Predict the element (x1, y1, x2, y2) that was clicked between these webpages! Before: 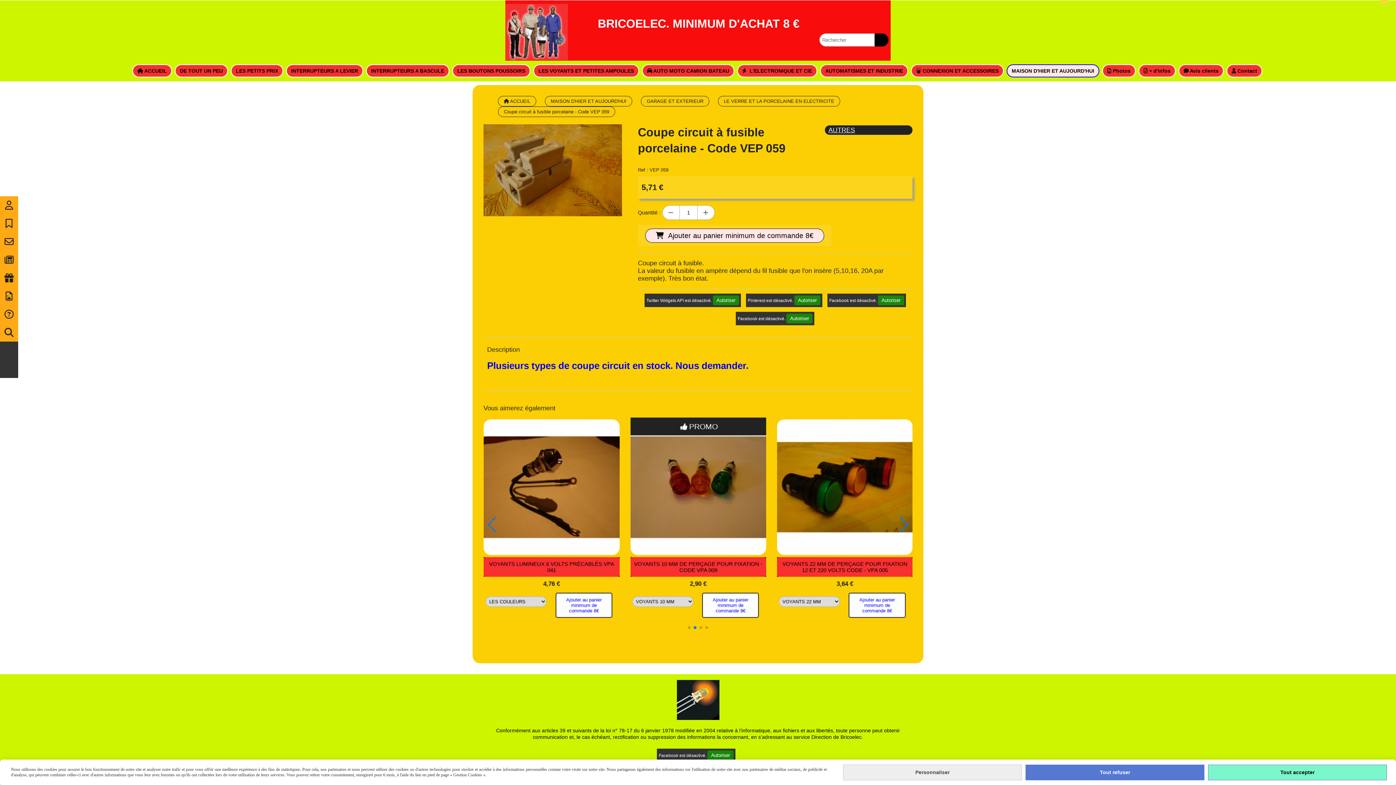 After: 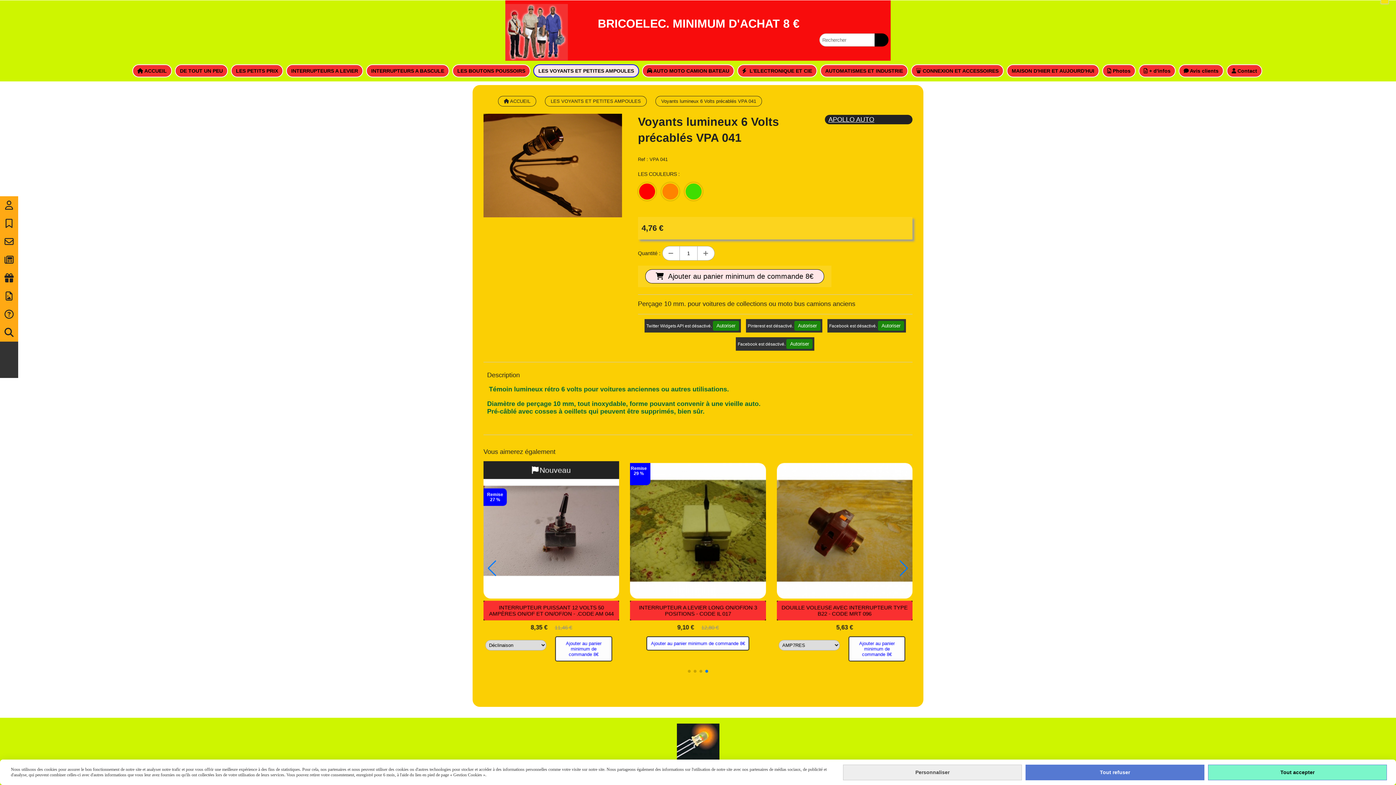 Action: bbox: (499, 419, 635, 555)